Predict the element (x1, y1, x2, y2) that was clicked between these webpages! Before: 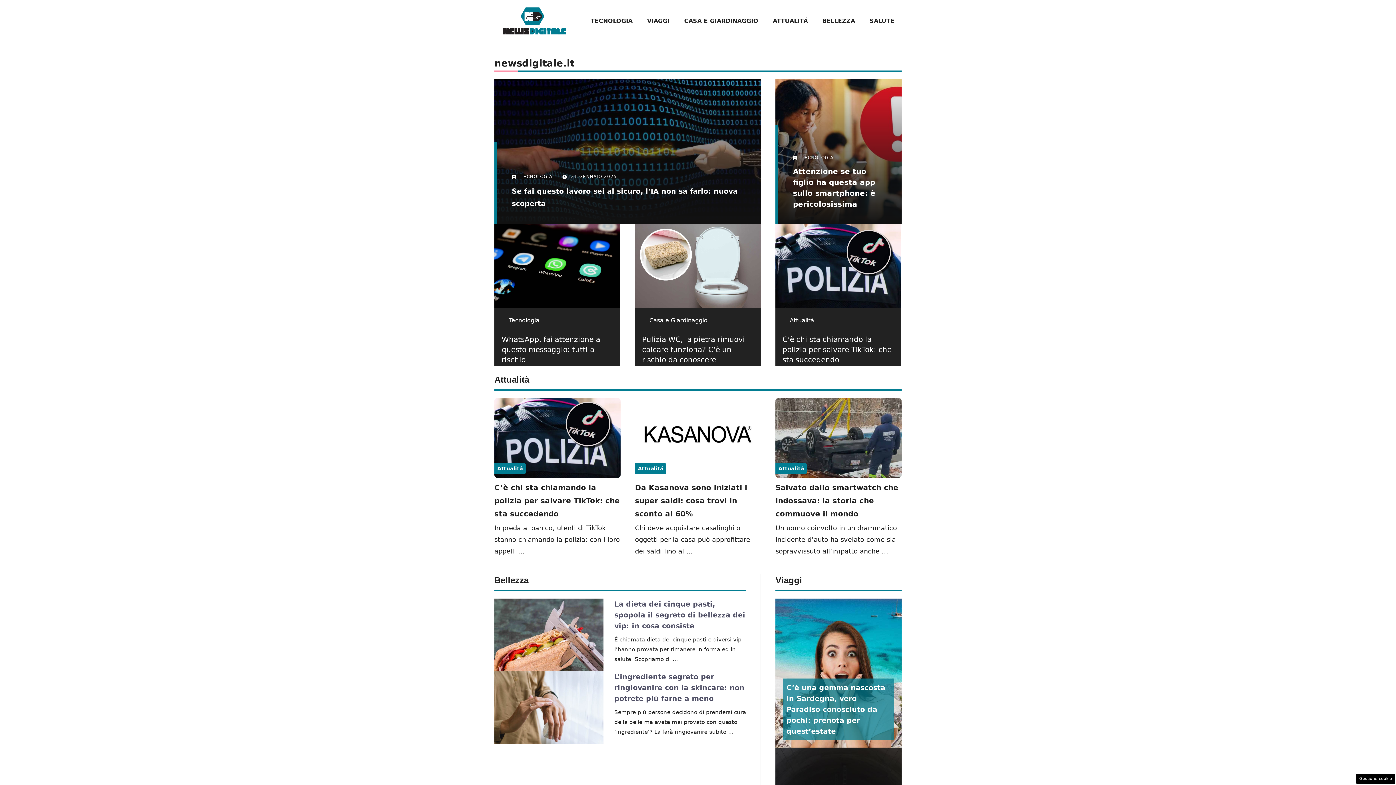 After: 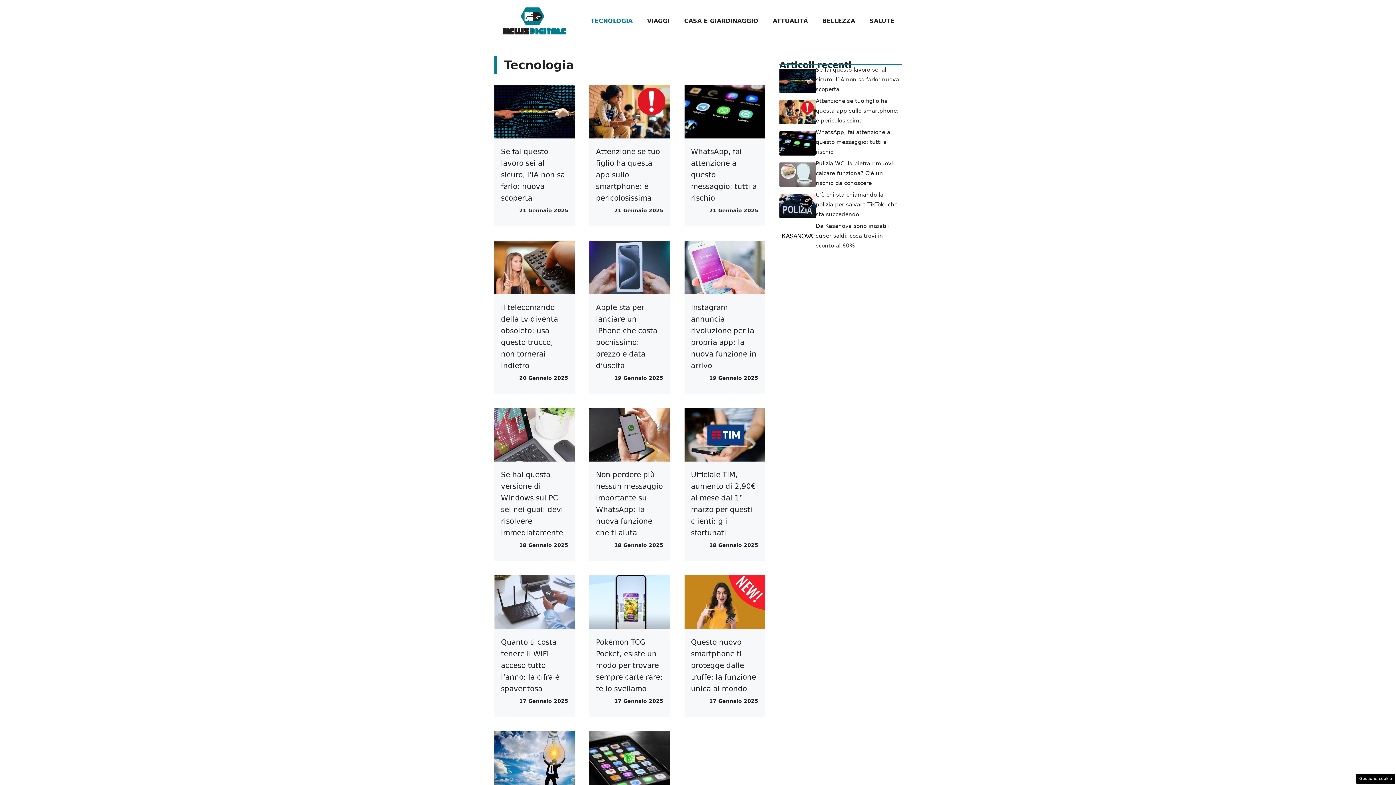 Action: label: Tecnologia bbox: (509, 317, 539, 324)